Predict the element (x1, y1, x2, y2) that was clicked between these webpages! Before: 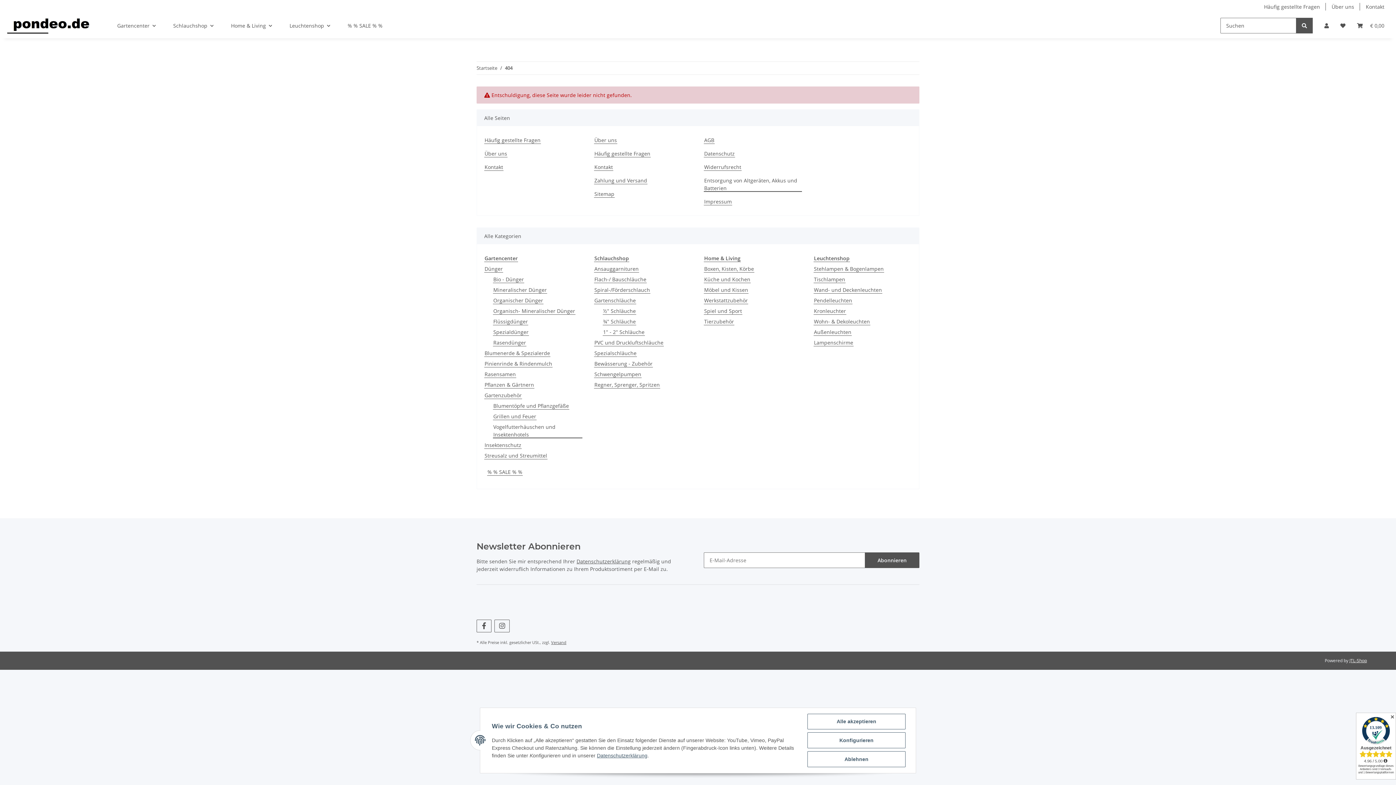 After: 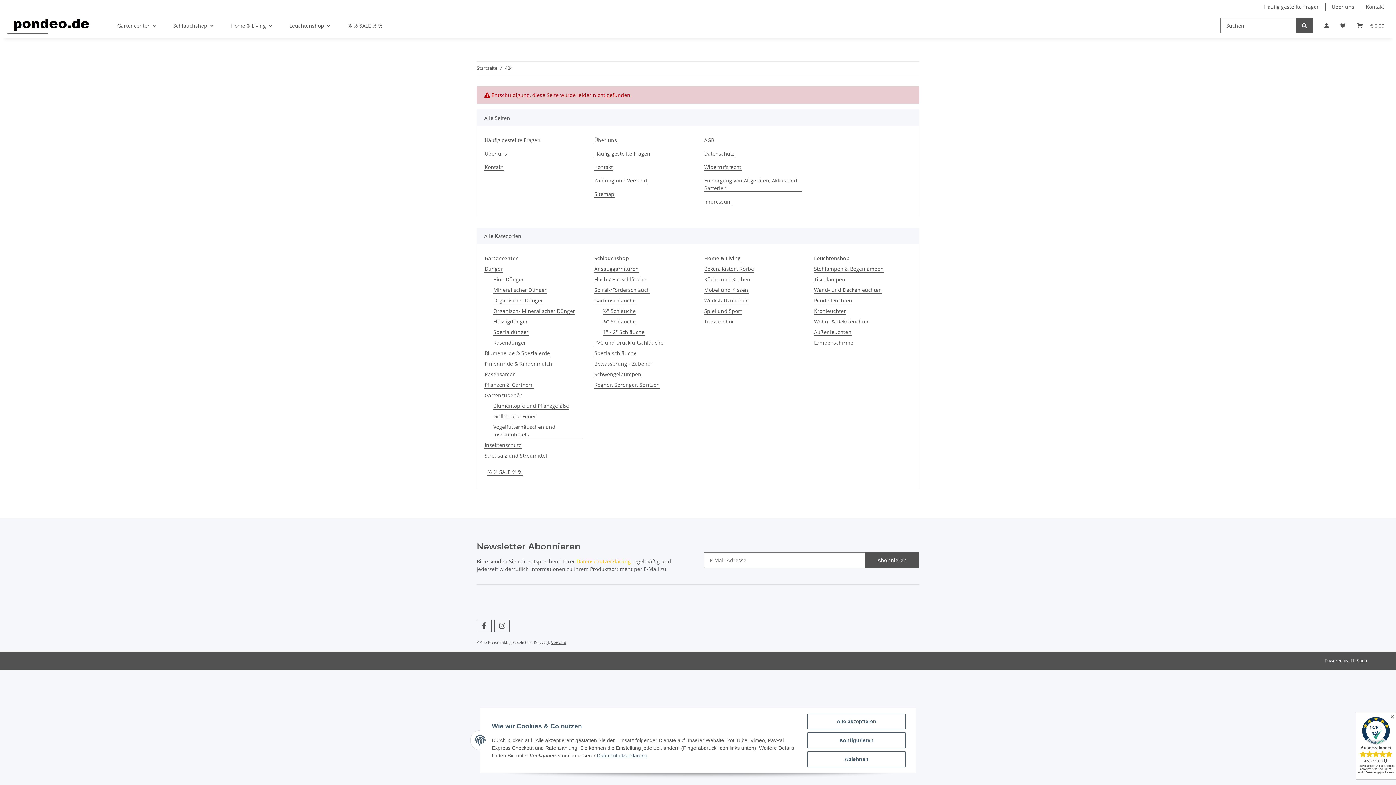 Action: bbox: (576, 558, 630, 565) label: Datenschutzerklärung